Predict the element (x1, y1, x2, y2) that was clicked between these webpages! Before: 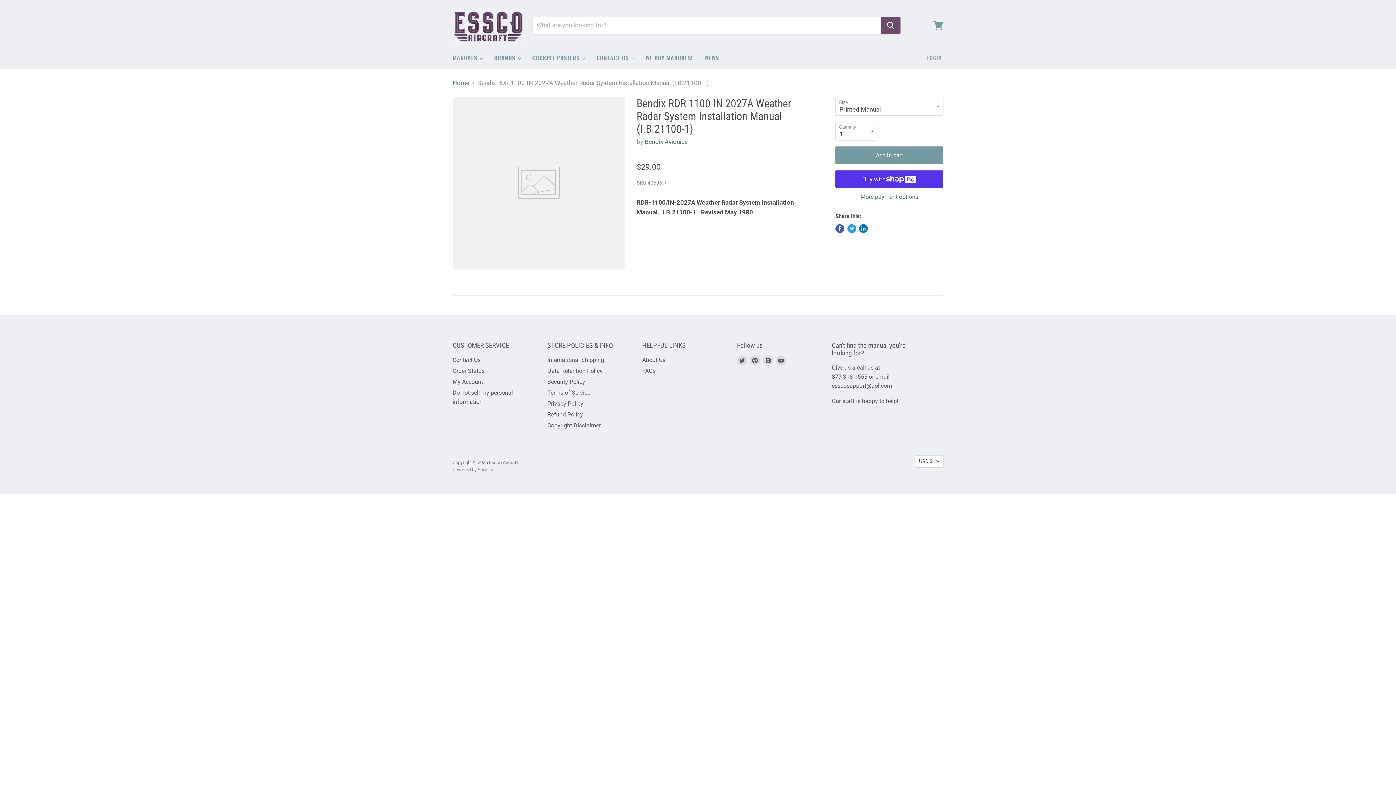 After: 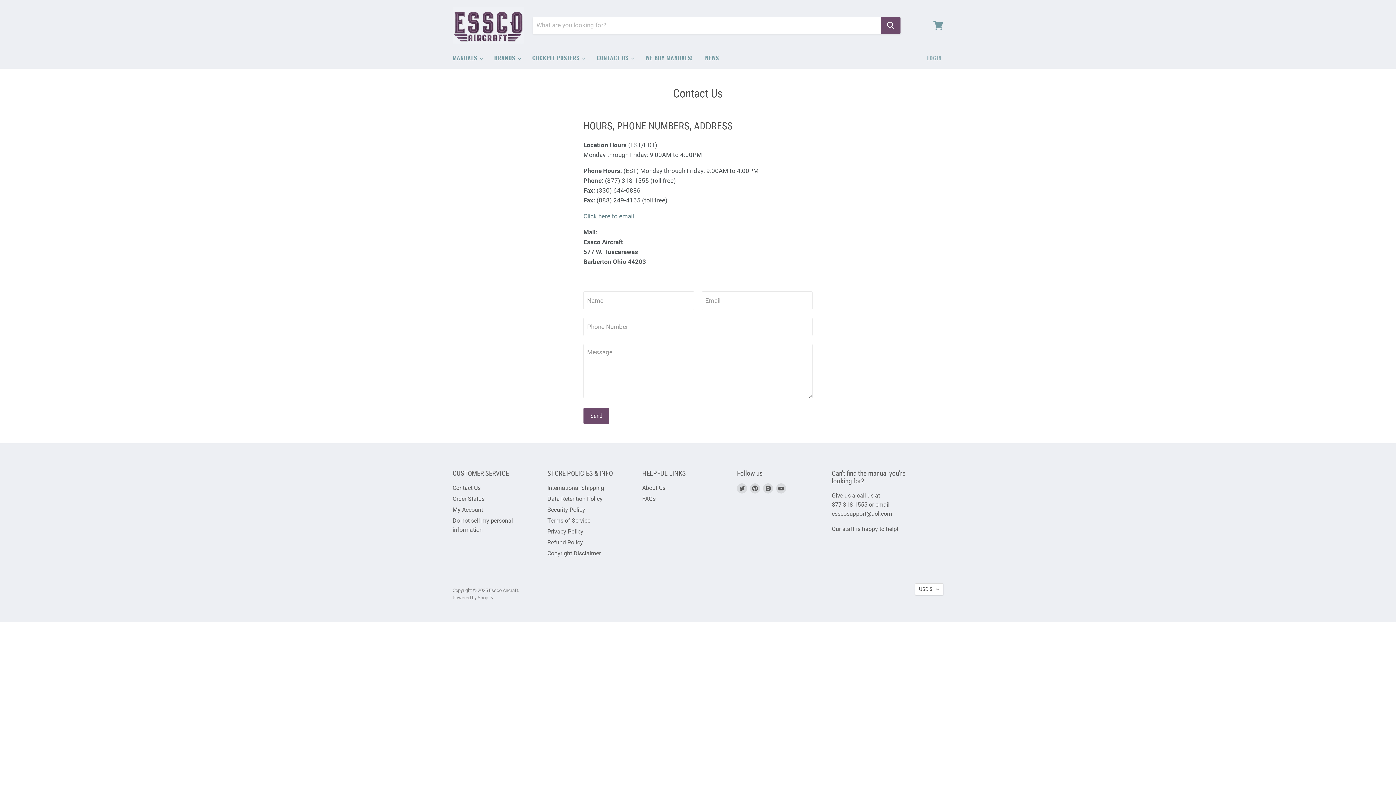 Action: bbox: (452, 356, 480, 363) label: Contact Us